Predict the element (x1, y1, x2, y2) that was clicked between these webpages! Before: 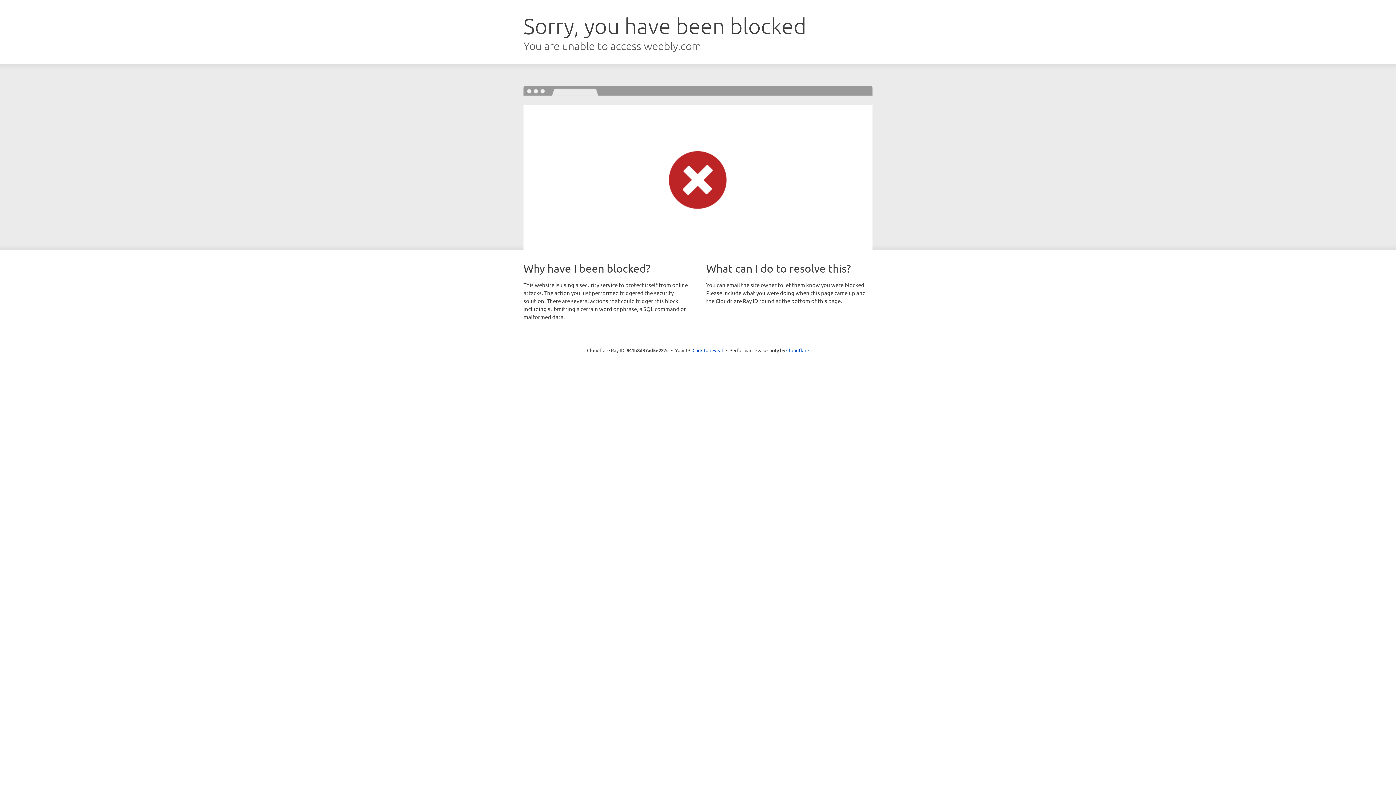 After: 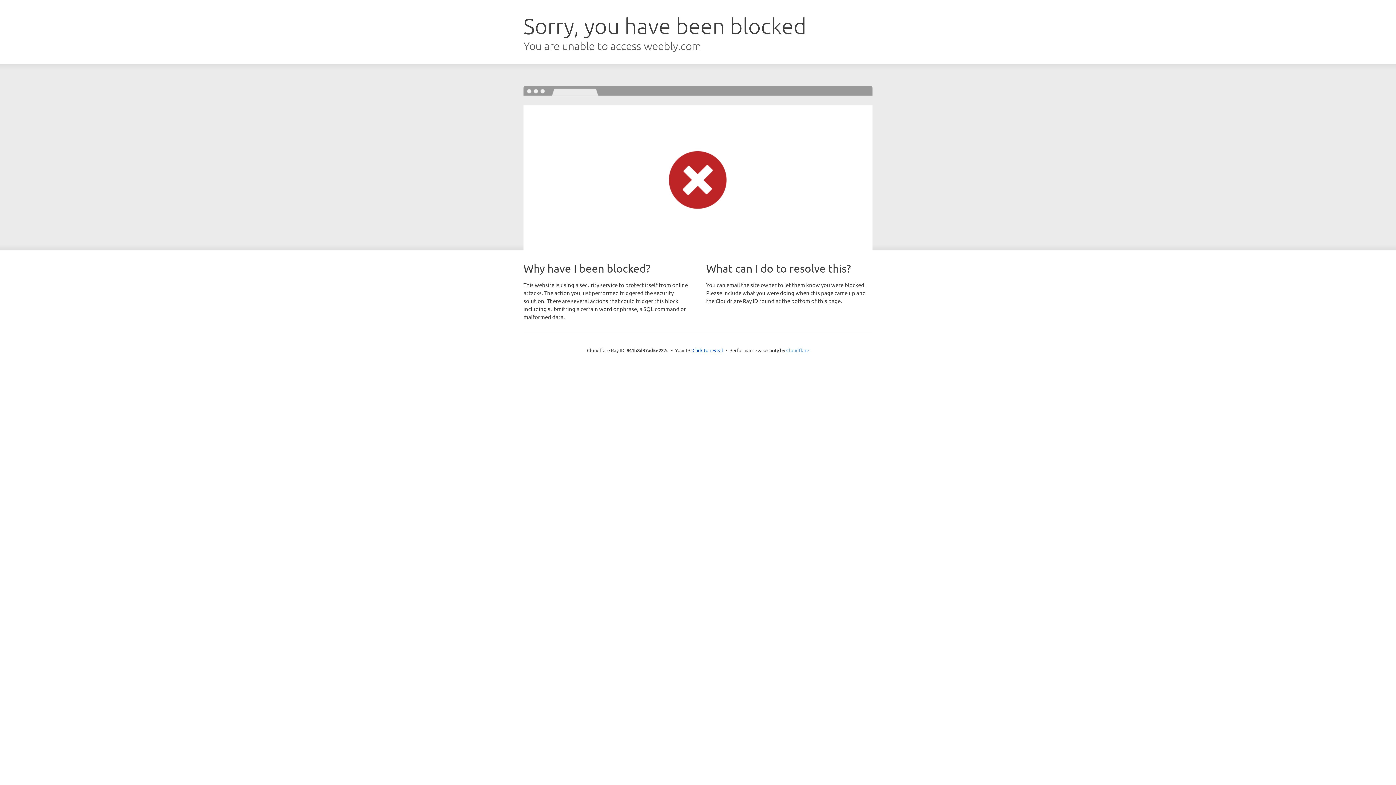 Action: bbox: (786, 347, 809, 353) label: Cloudflare